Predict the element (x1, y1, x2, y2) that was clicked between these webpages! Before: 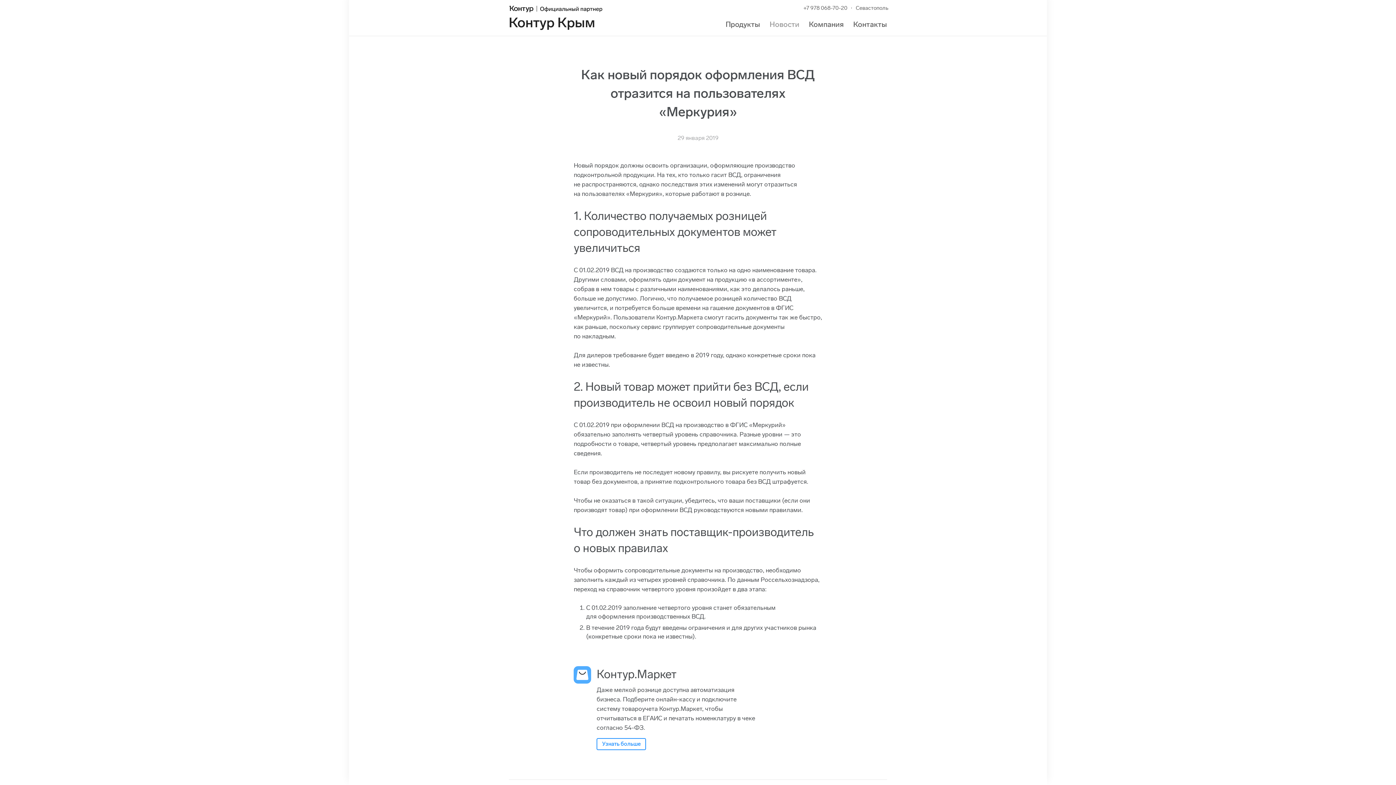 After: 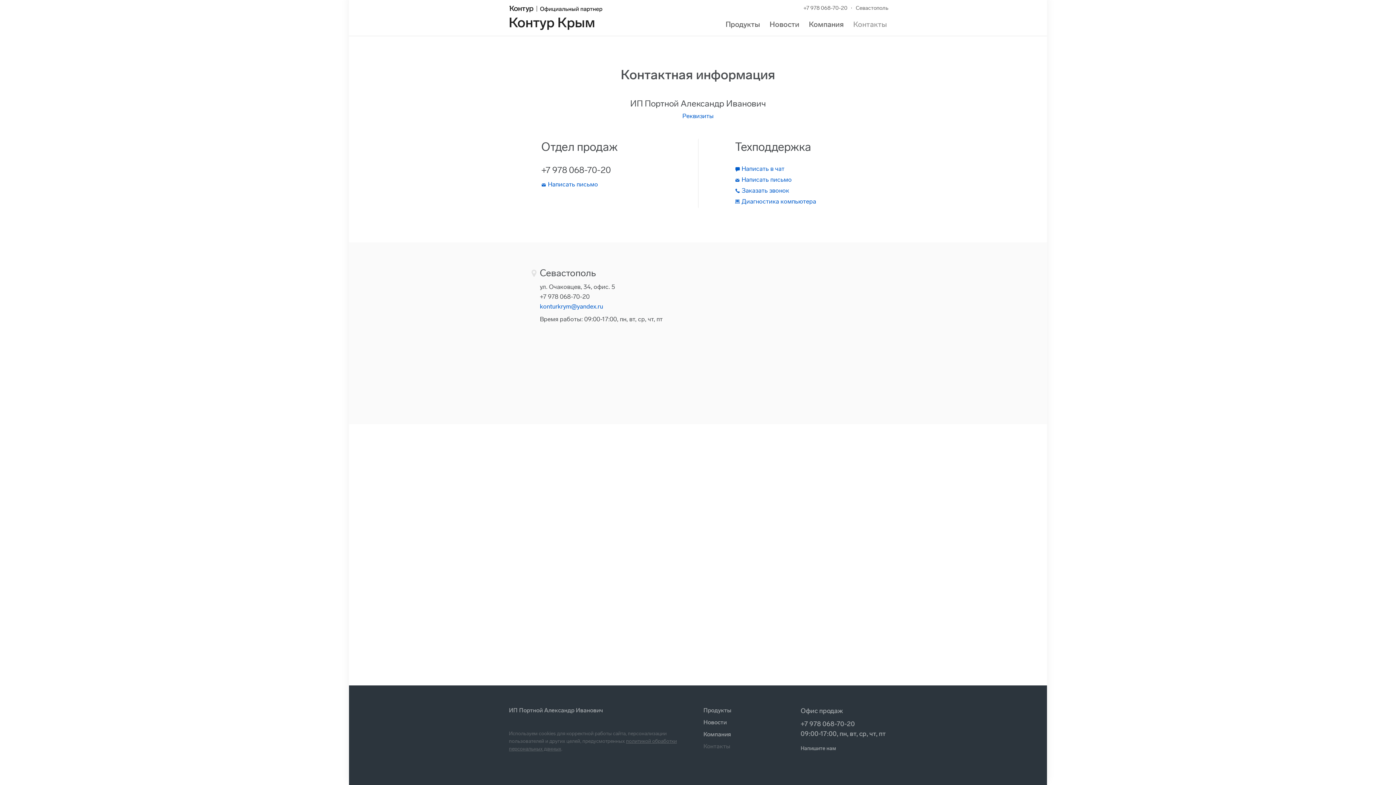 Action: label: Контакты bbox: (853, 20, 887, 28)